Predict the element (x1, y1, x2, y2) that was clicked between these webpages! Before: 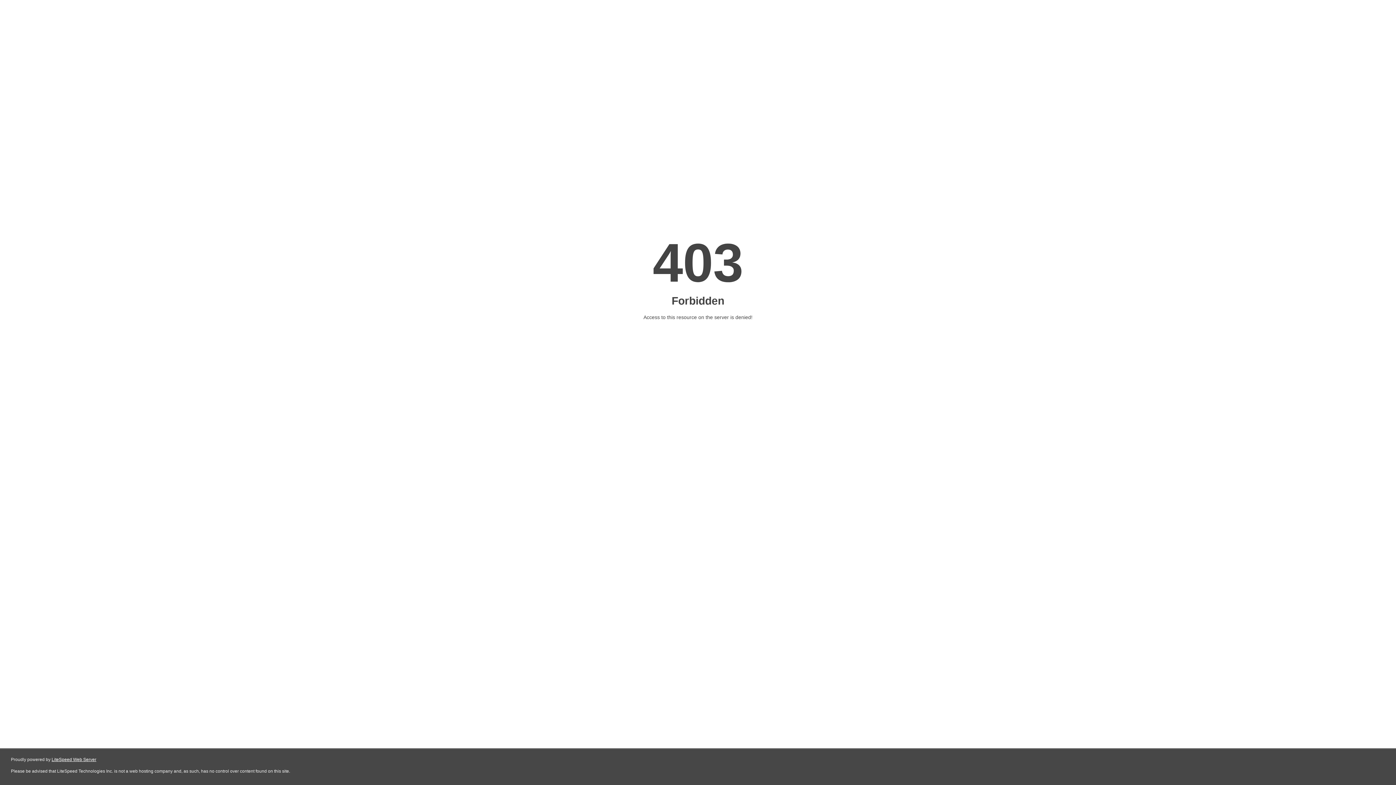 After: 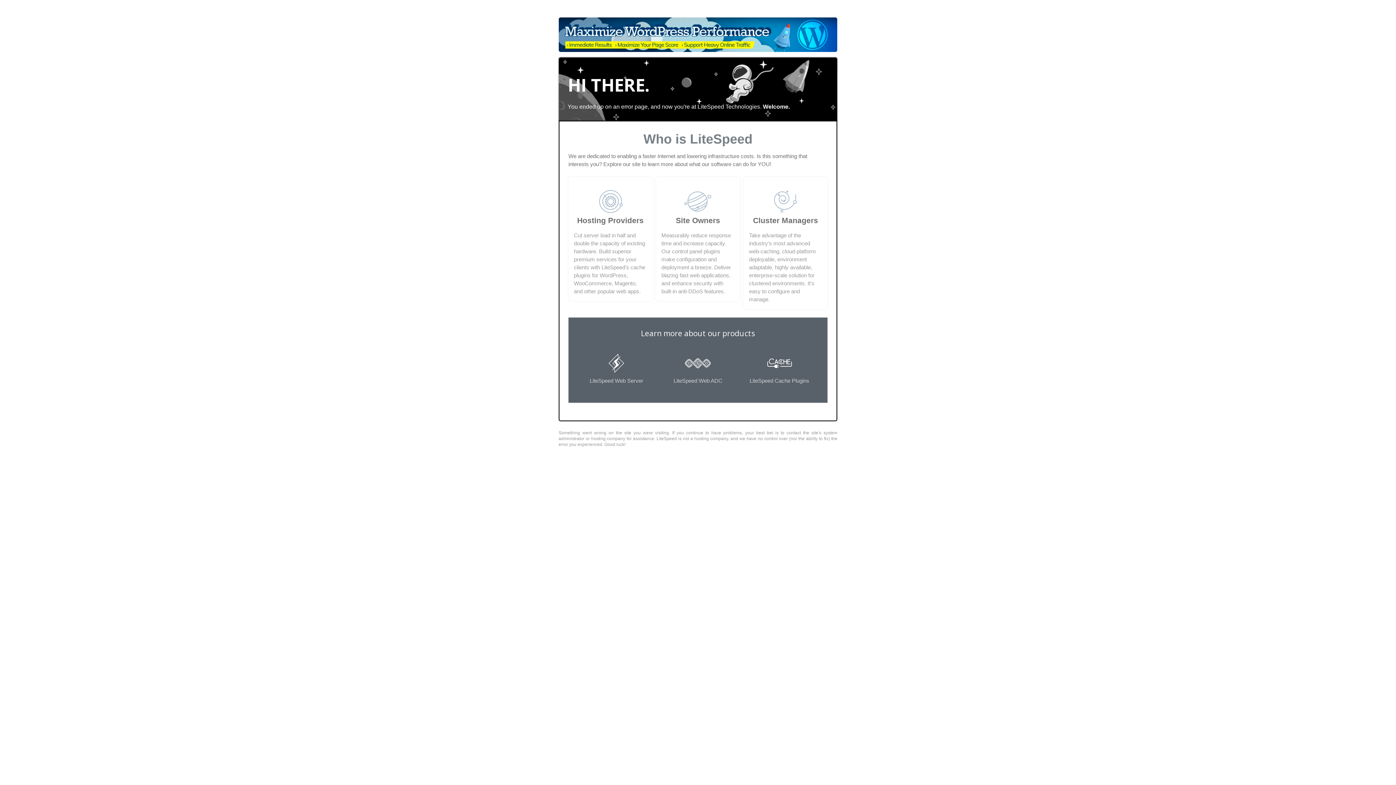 Action: label: LiteSpeed Web Server bbox: (51, 757, 96, 762)